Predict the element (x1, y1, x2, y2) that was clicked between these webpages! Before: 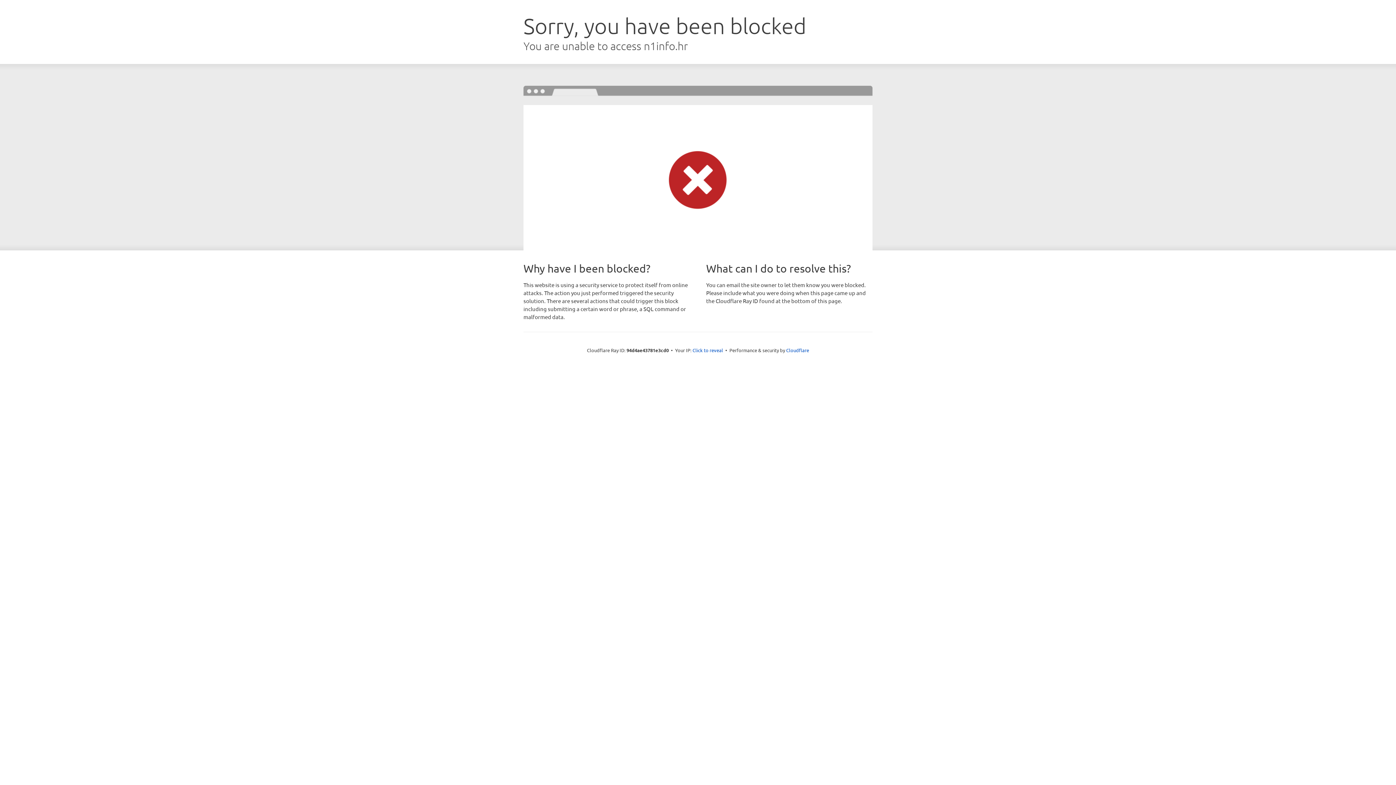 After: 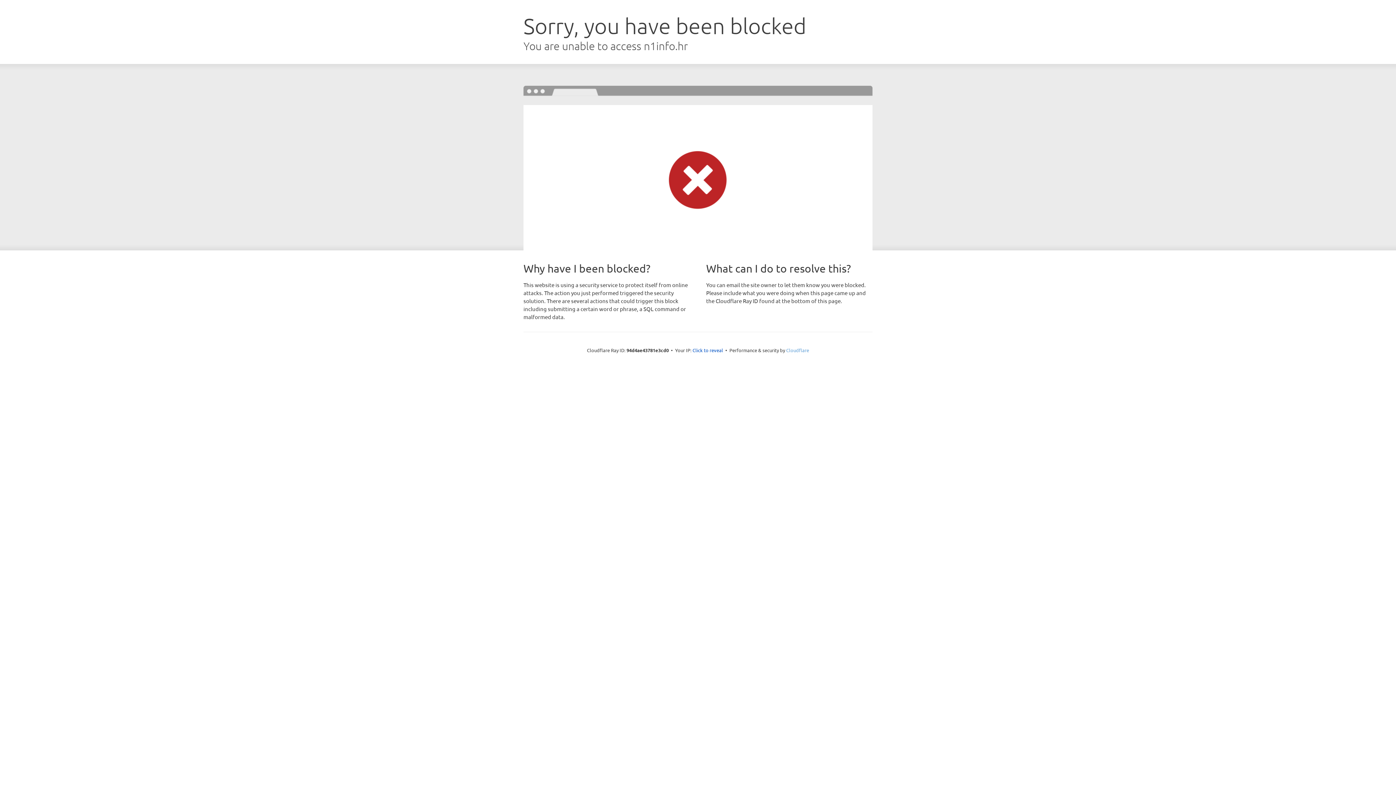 Action: label: Cloudflare bbox: (786, 347, 809, 353)